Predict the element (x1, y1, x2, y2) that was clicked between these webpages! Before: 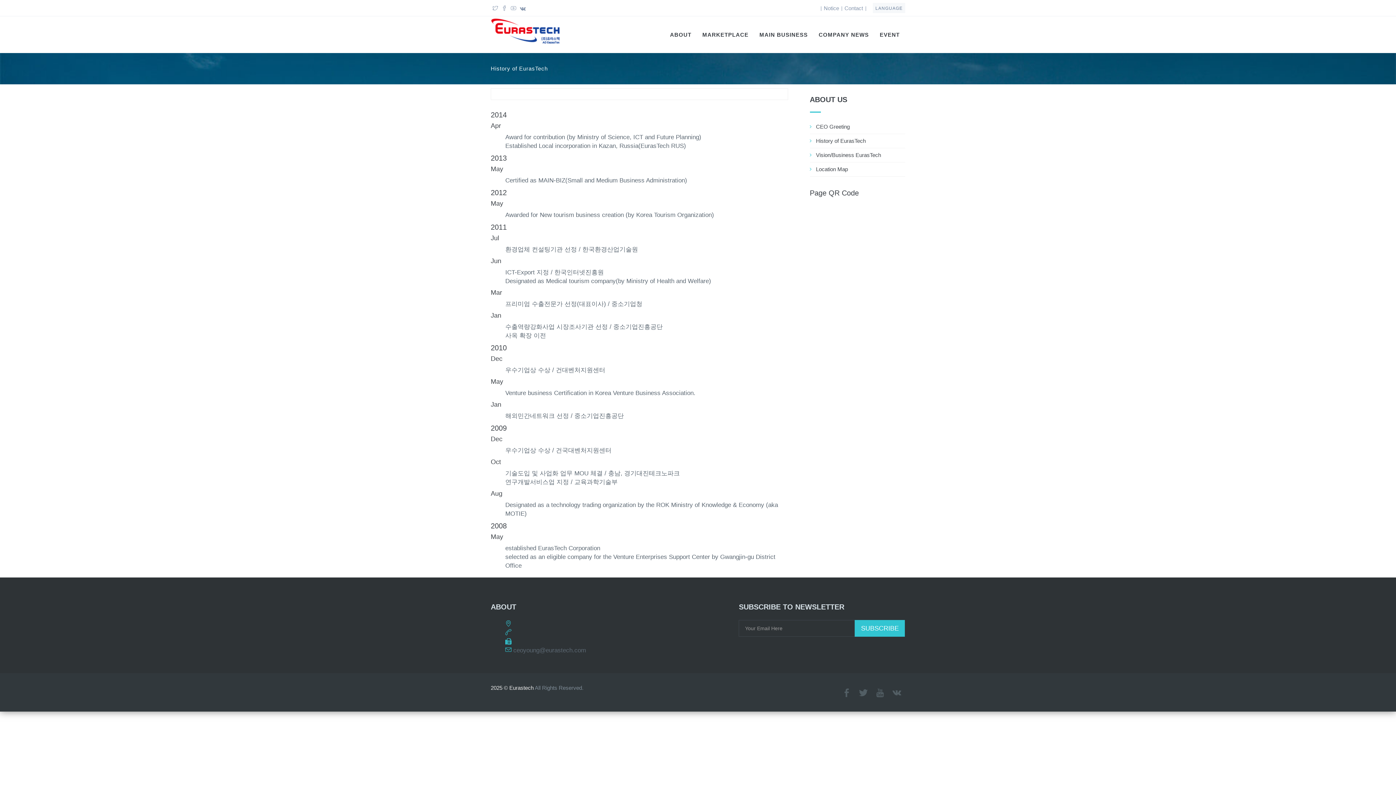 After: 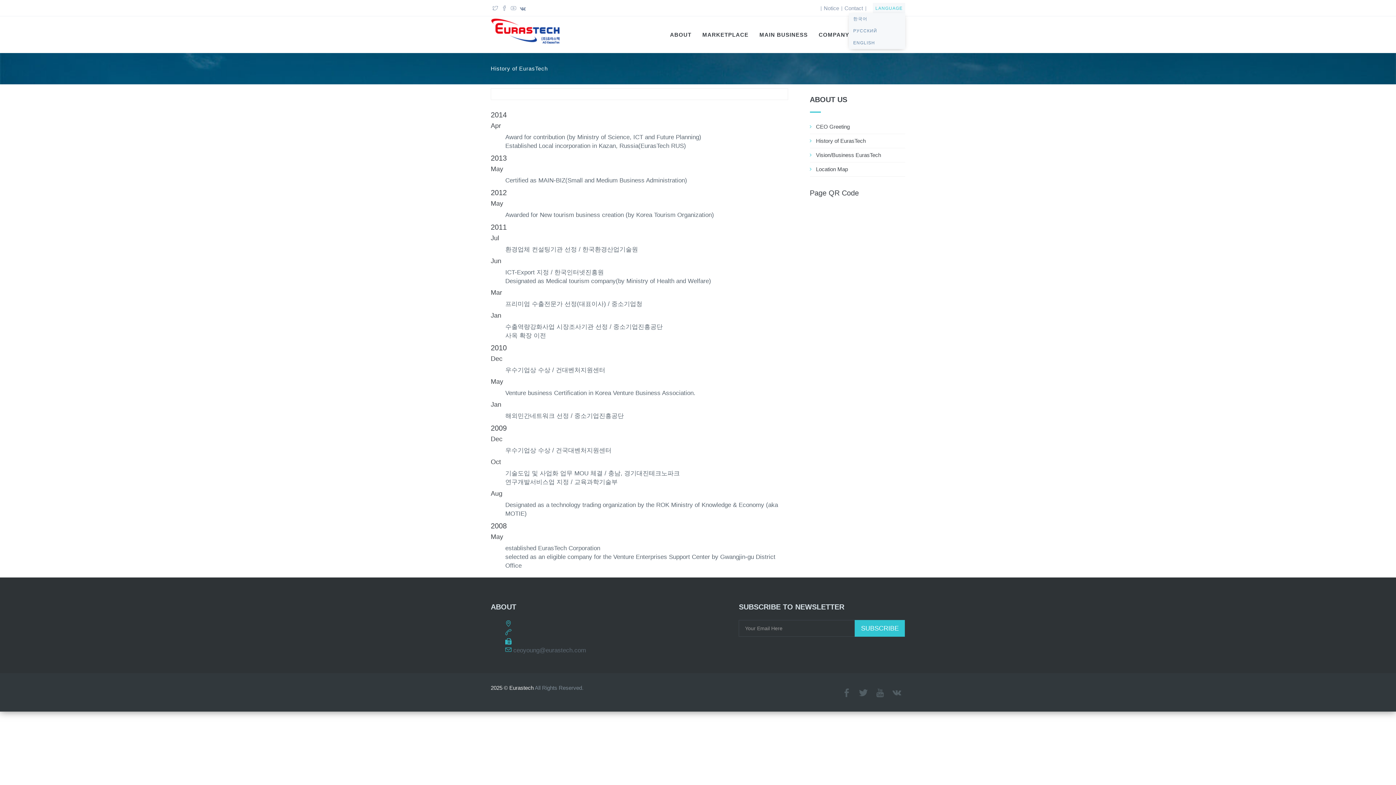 Action: label: LANGUAGE bbox: (873, 2, 905, 13)